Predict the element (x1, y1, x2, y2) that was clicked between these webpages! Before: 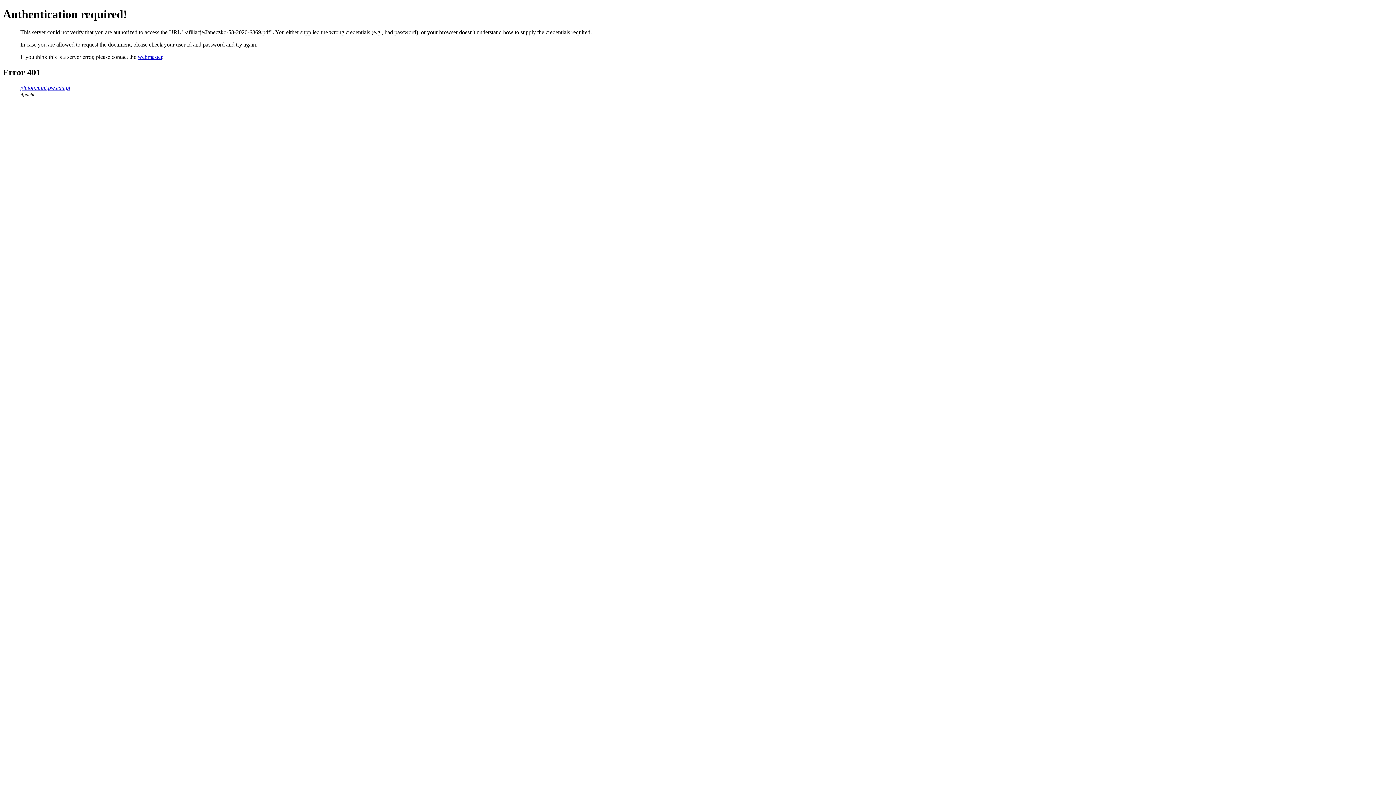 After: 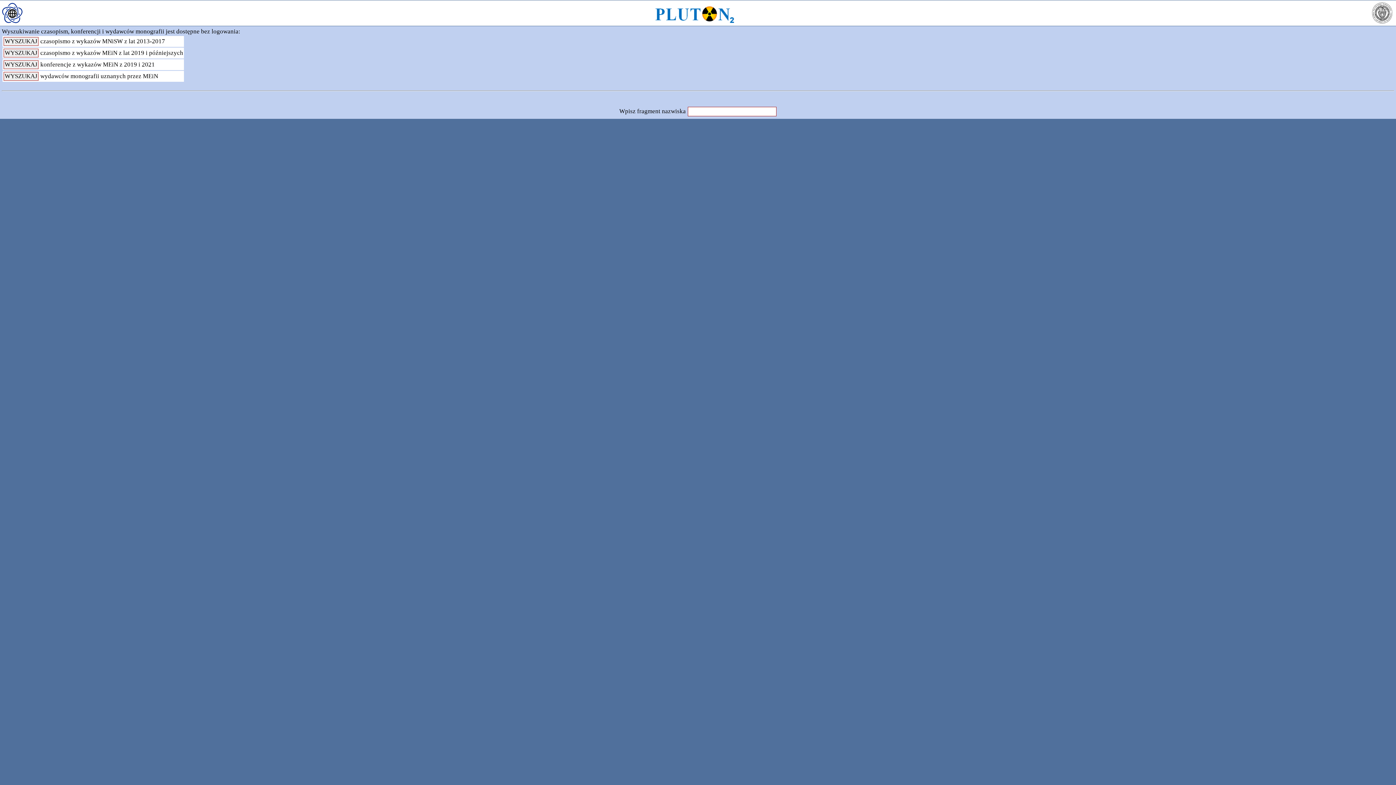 Action: label: pluton.mini.pw.edu.pl bbox: (20, 84, 70, 90)